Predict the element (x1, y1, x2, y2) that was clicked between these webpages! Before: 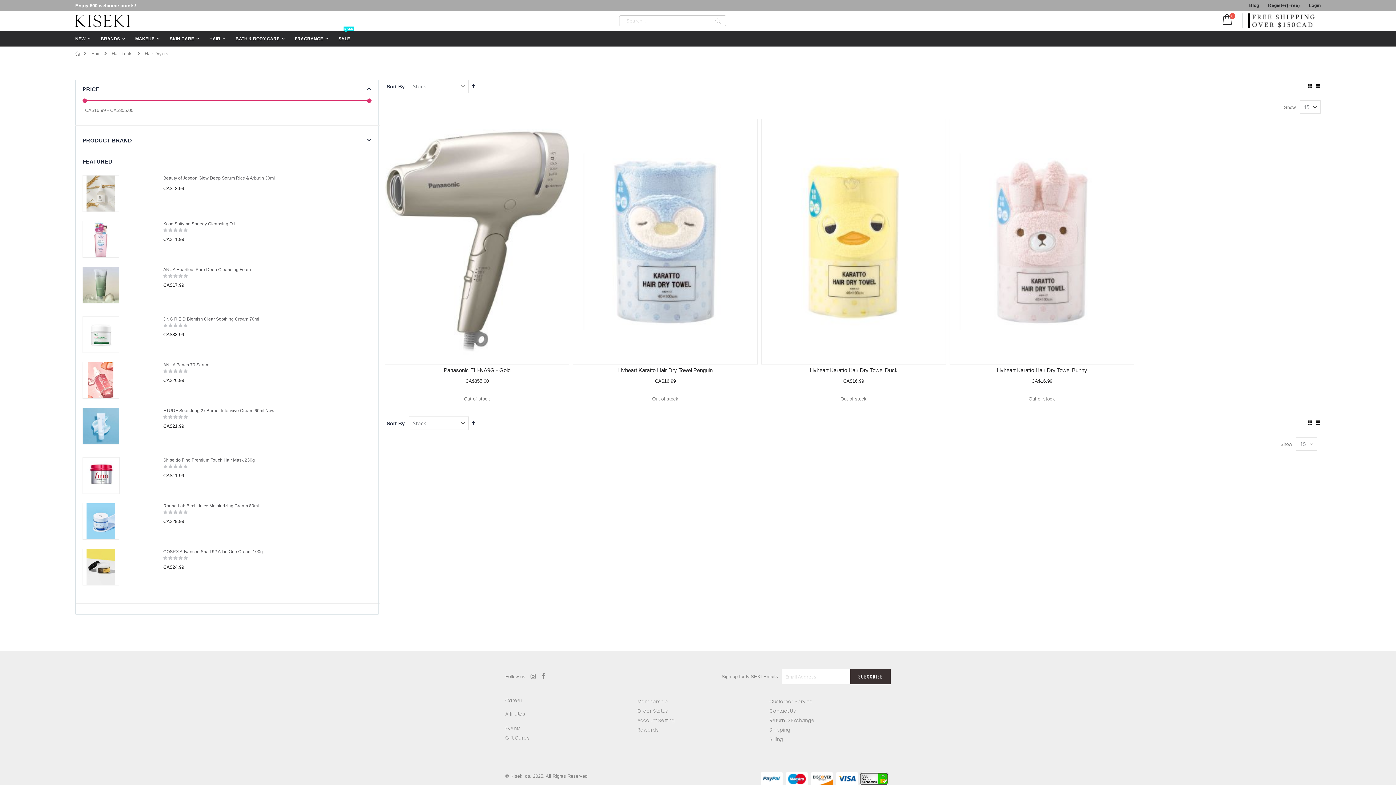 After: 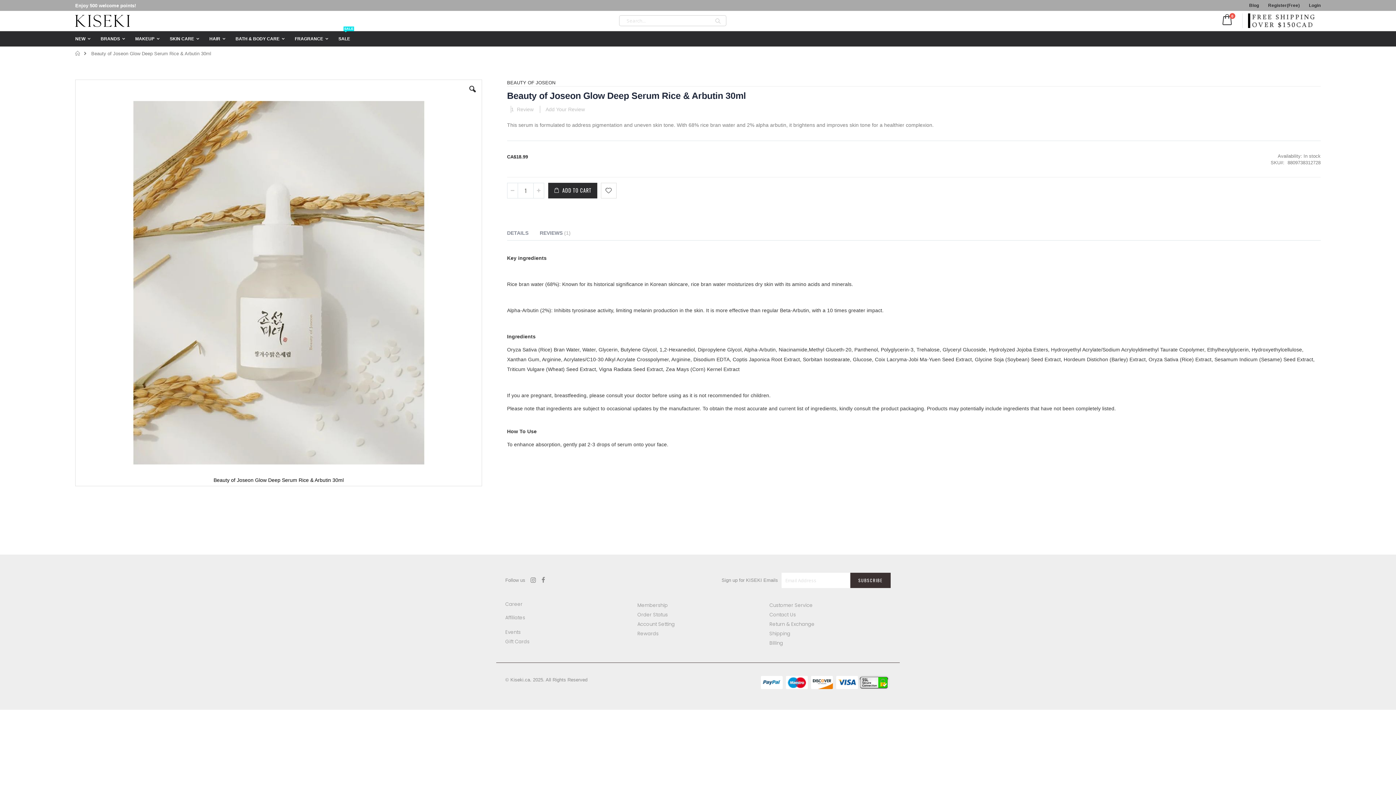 Action: label: Beauty of Joseon Glow Deep Serum Rice & Arbutin 30ml bbox: (163, 175, 372, 181)